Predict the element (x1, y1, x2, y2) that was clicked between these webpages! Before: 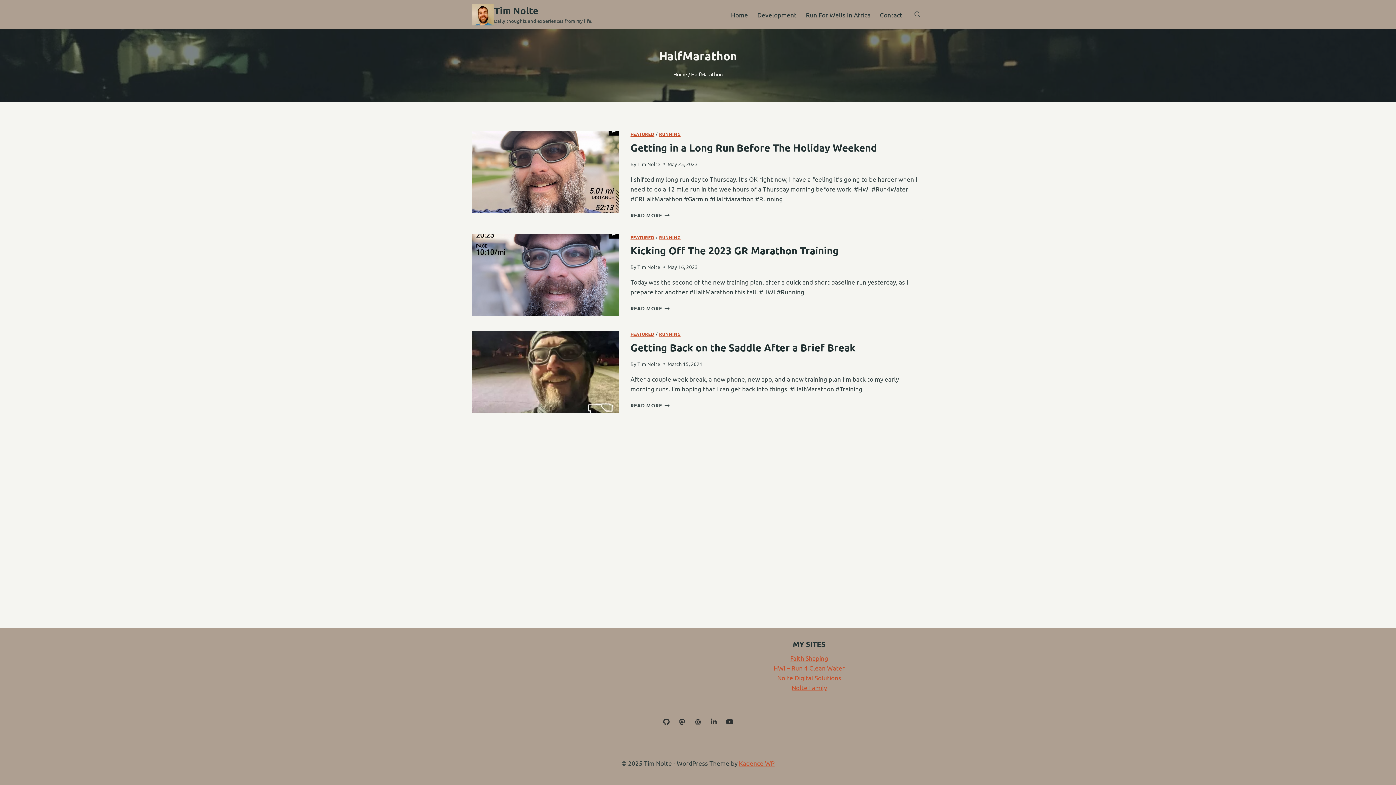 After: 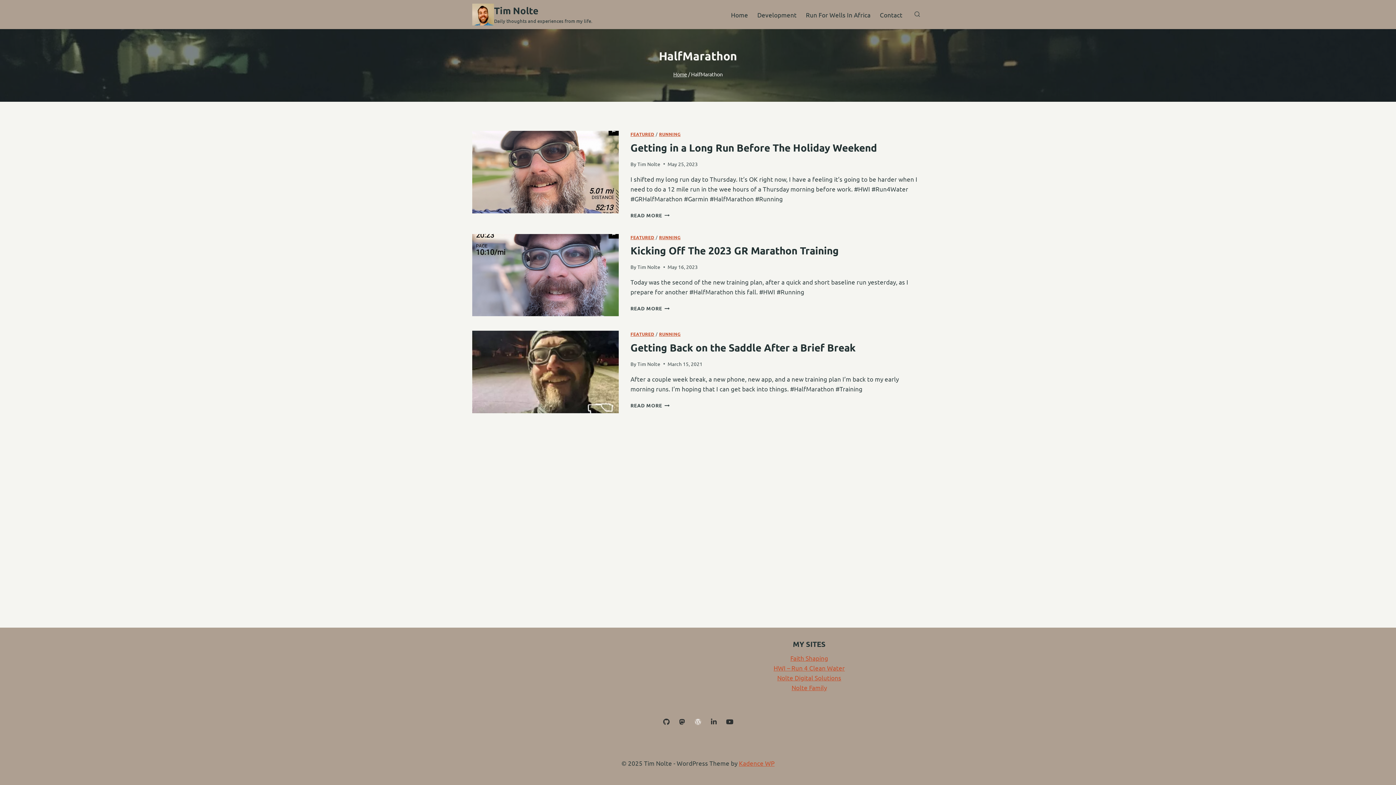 Action: bbox: (690, 714, 706, 730)